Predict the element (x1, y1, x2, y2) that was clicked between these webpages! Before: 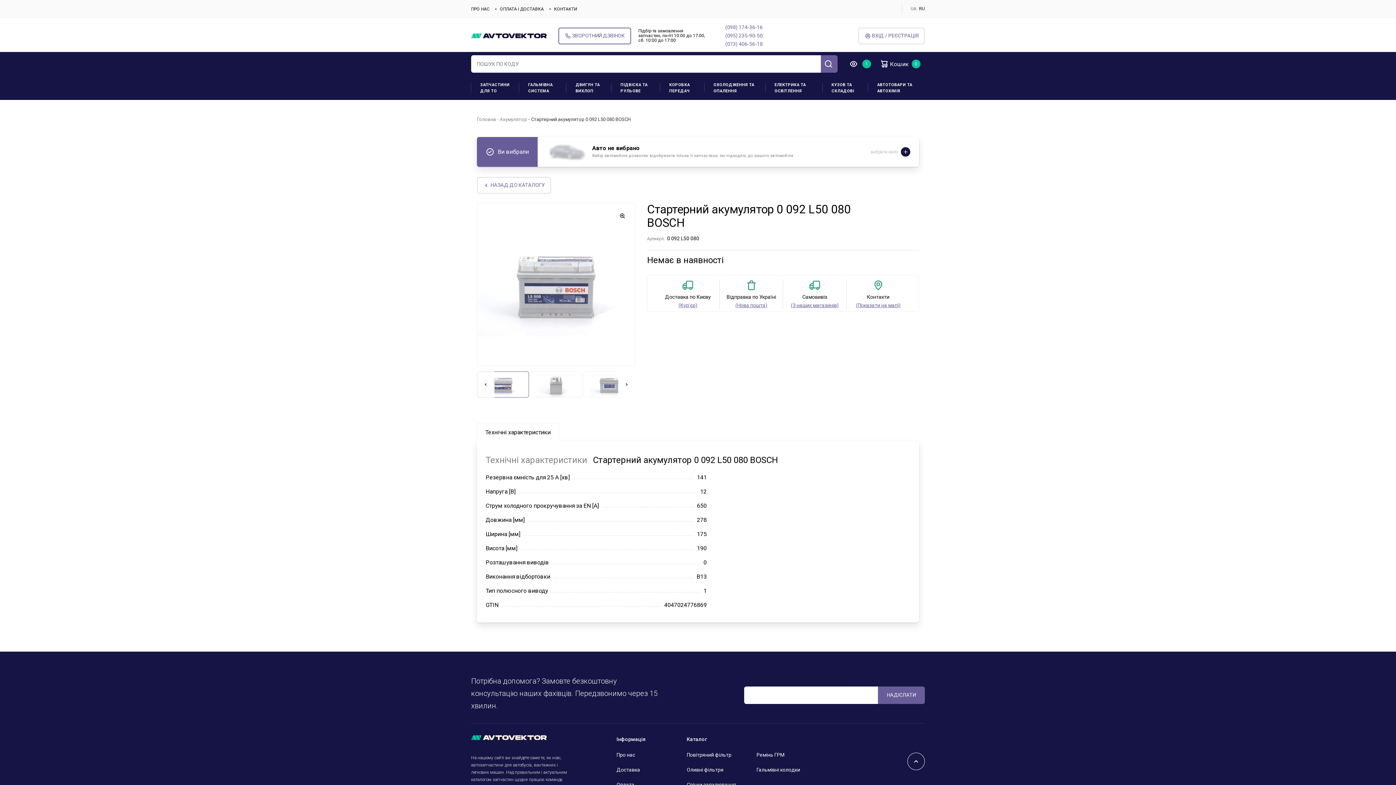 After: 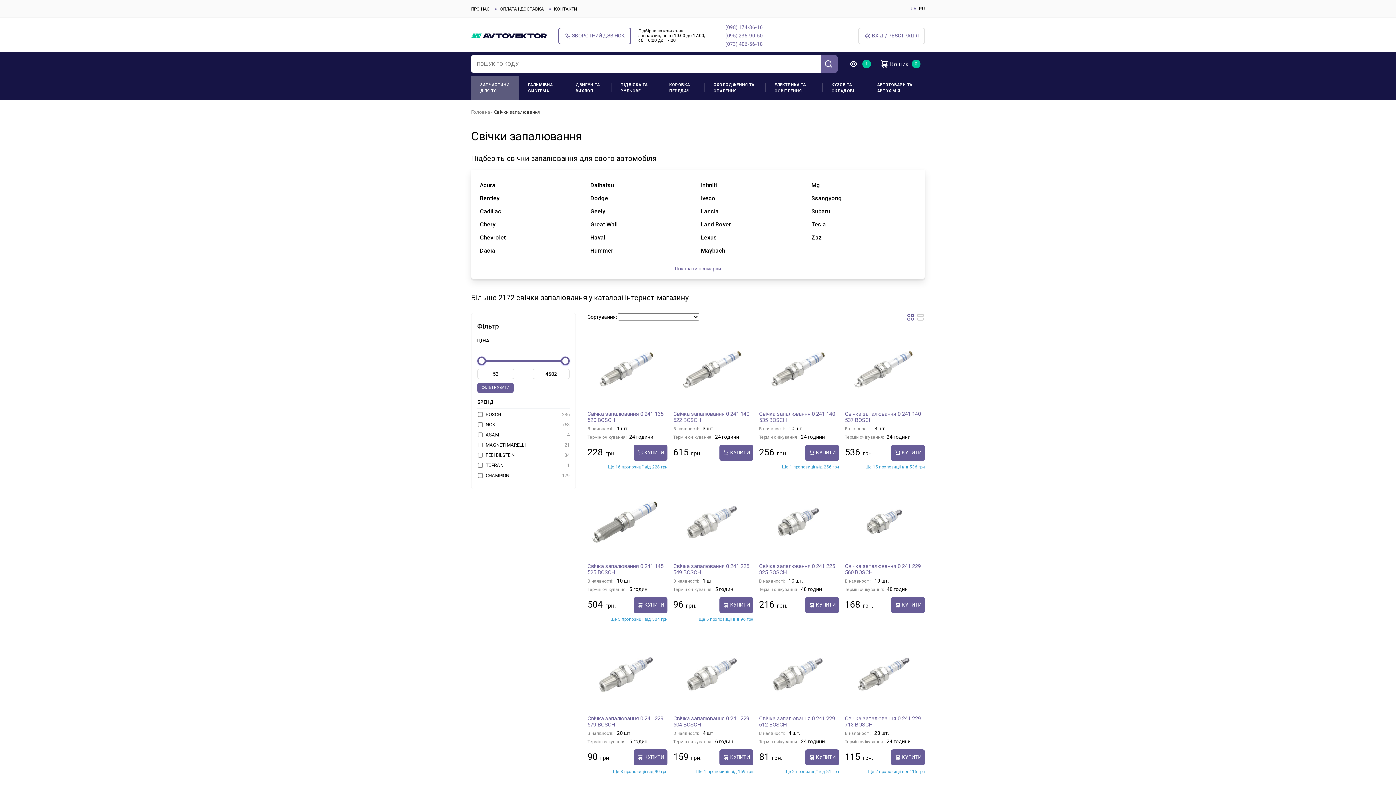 Action: label: Свічки запалювання bbox: (686, 782, 736, 787)